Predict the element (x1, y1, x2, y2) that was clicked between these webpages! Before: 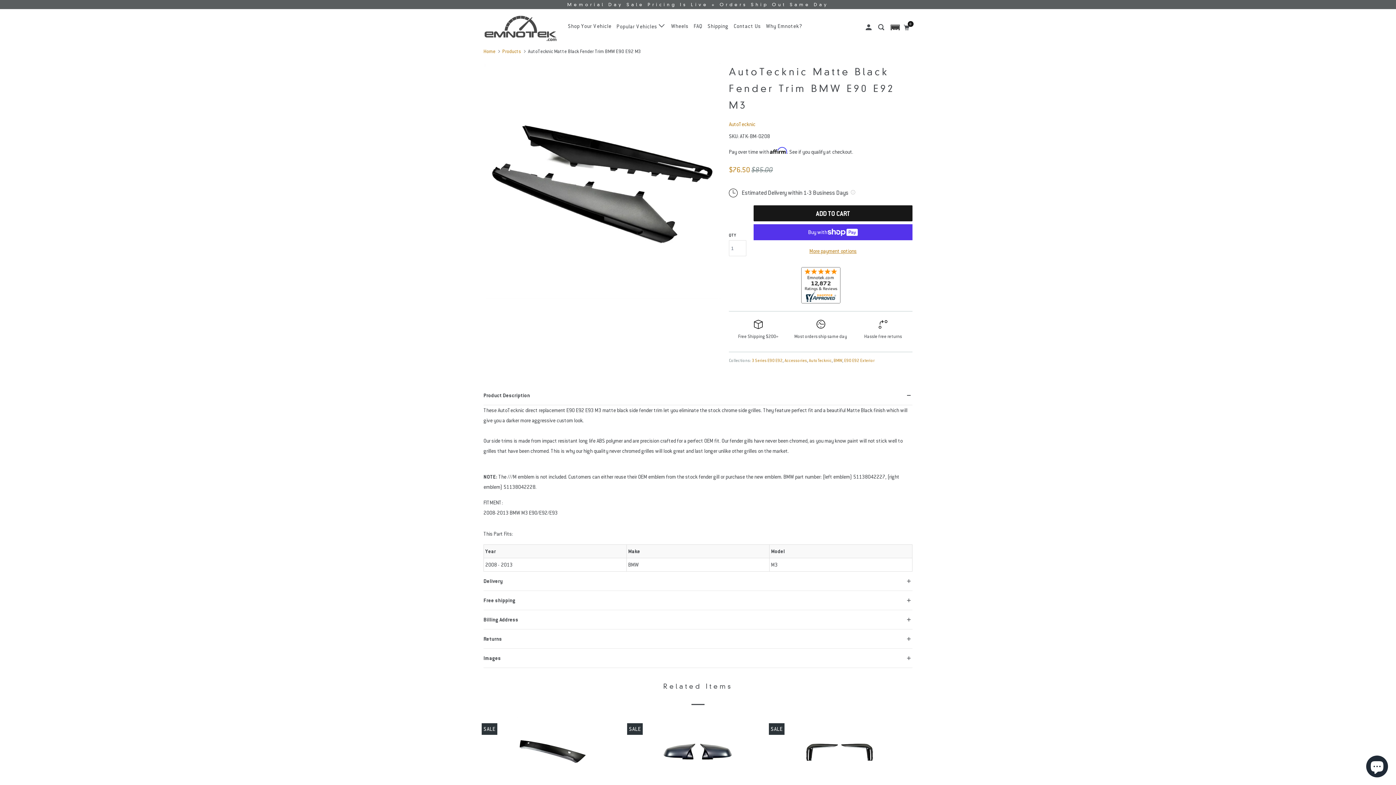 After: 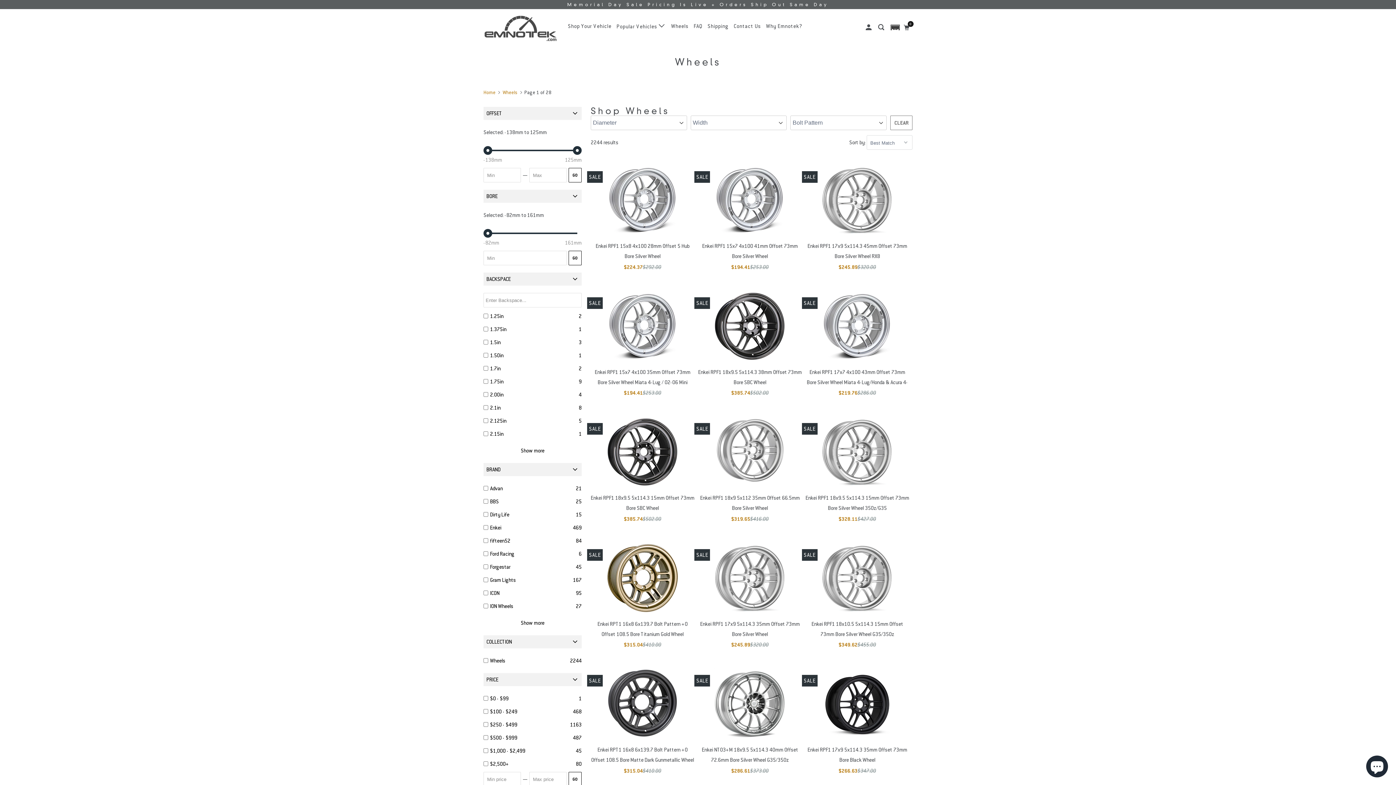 Action: bbox: (669, 19, 690, 32) label: Wheels